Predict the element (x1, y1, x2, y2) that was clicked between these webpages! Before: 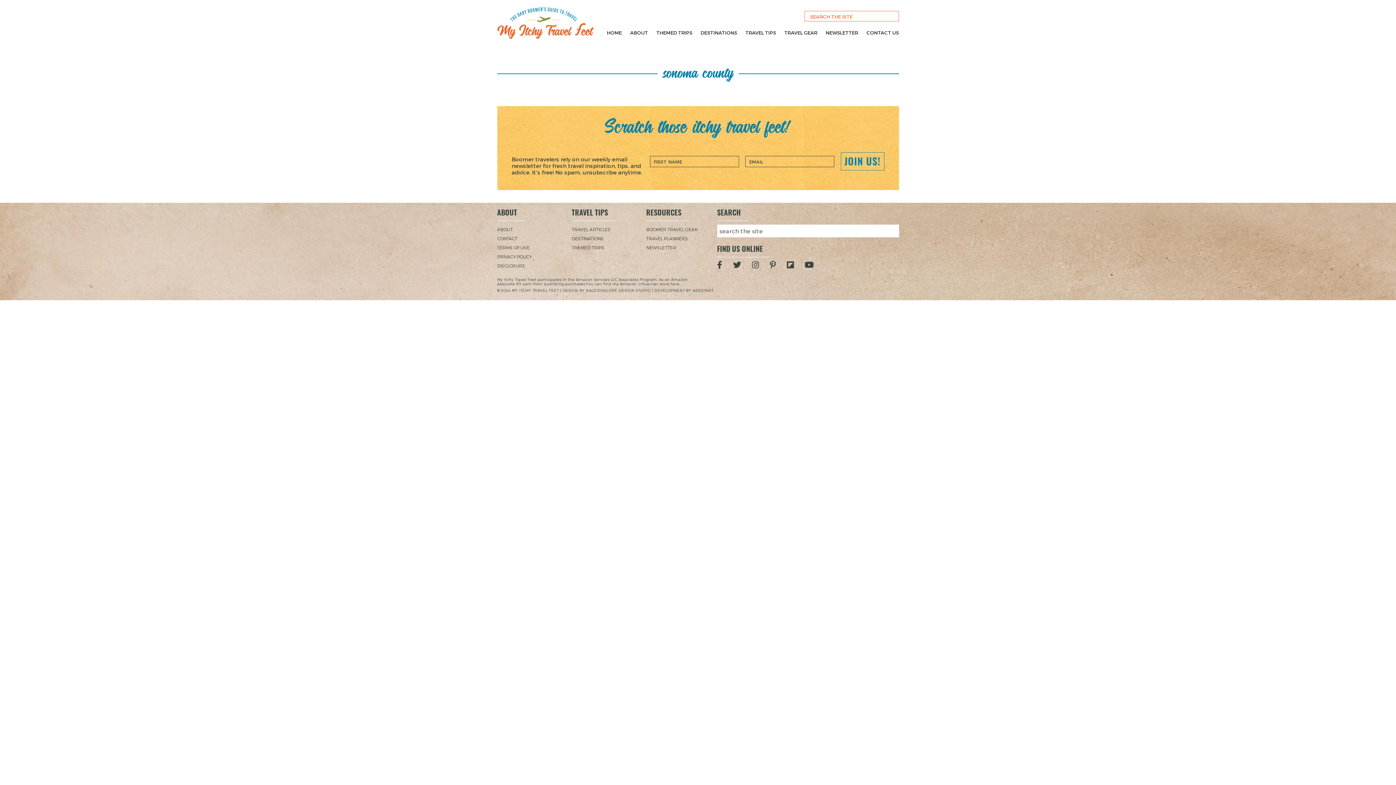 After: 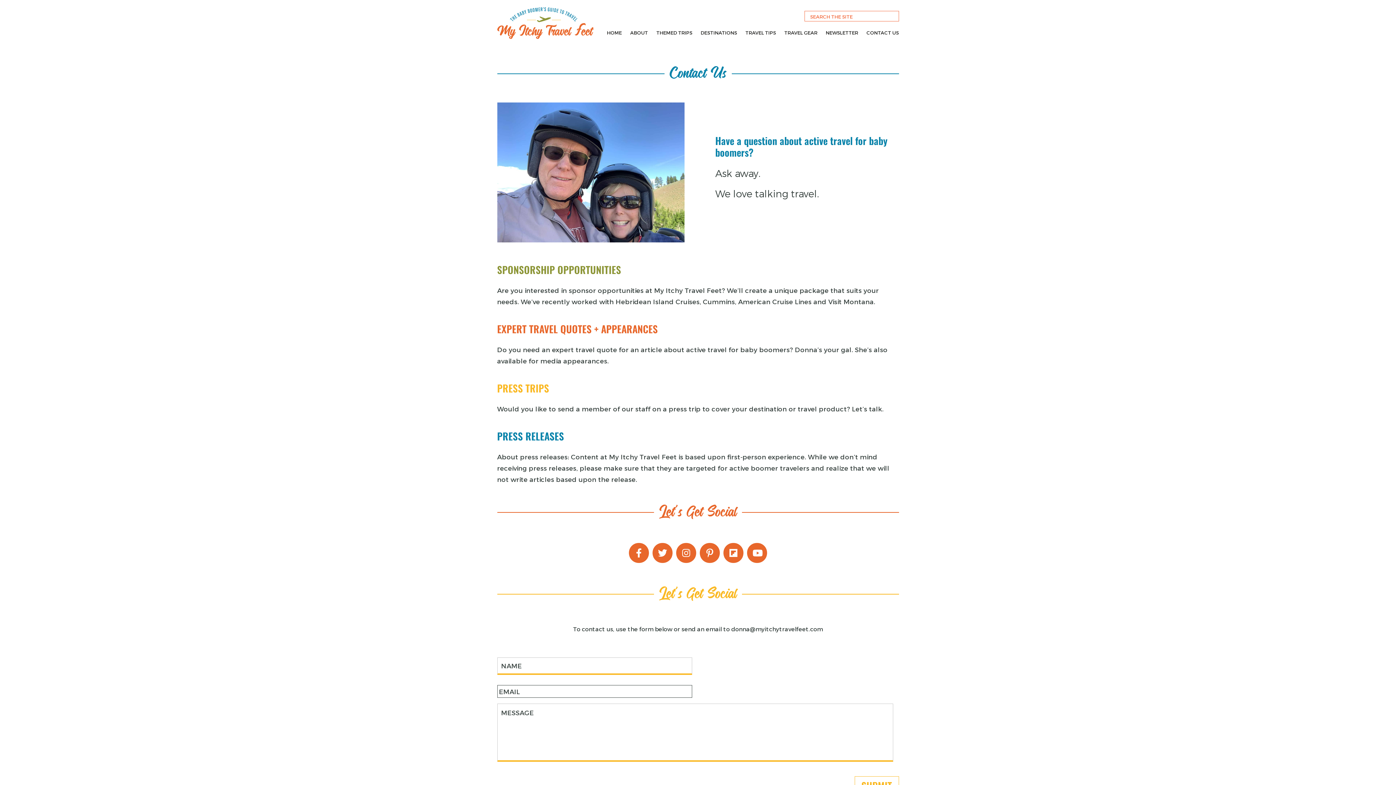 Action: bbox: (497, 236, 517, 241) label: CONTACT